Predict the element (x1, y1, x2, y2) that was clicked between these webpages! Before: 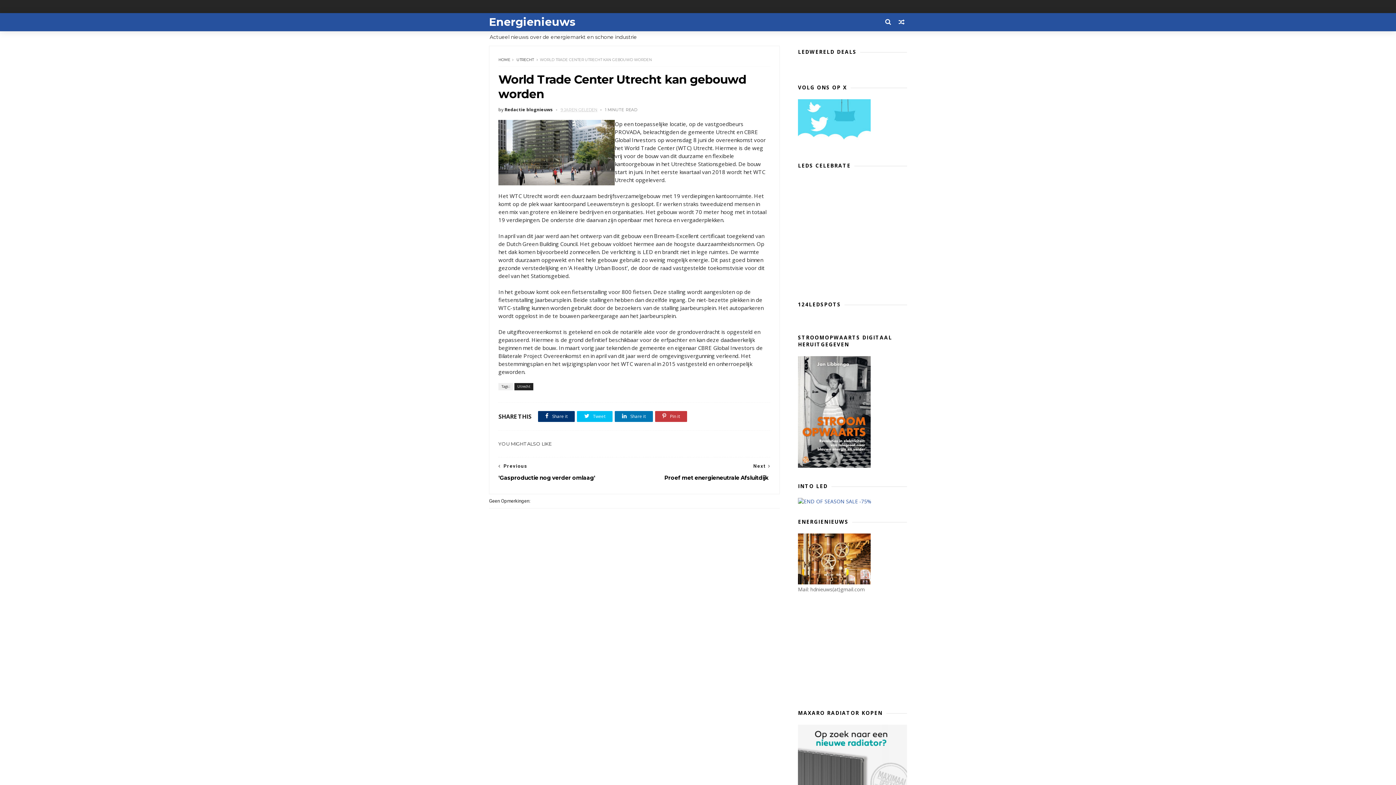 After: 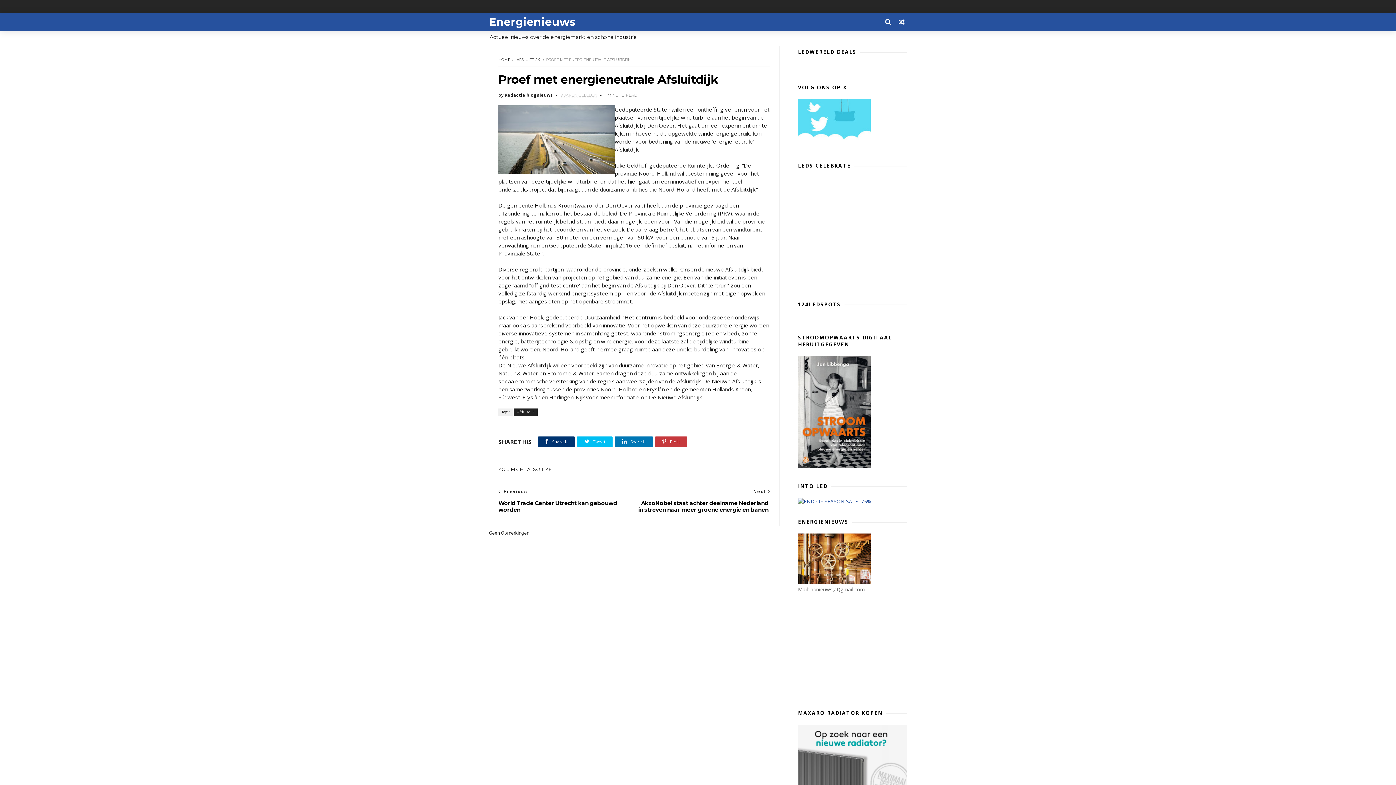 Action: label: Next
Proef met energieneutrale Afsluitdijk bbox: (638, 457, 770, 485)